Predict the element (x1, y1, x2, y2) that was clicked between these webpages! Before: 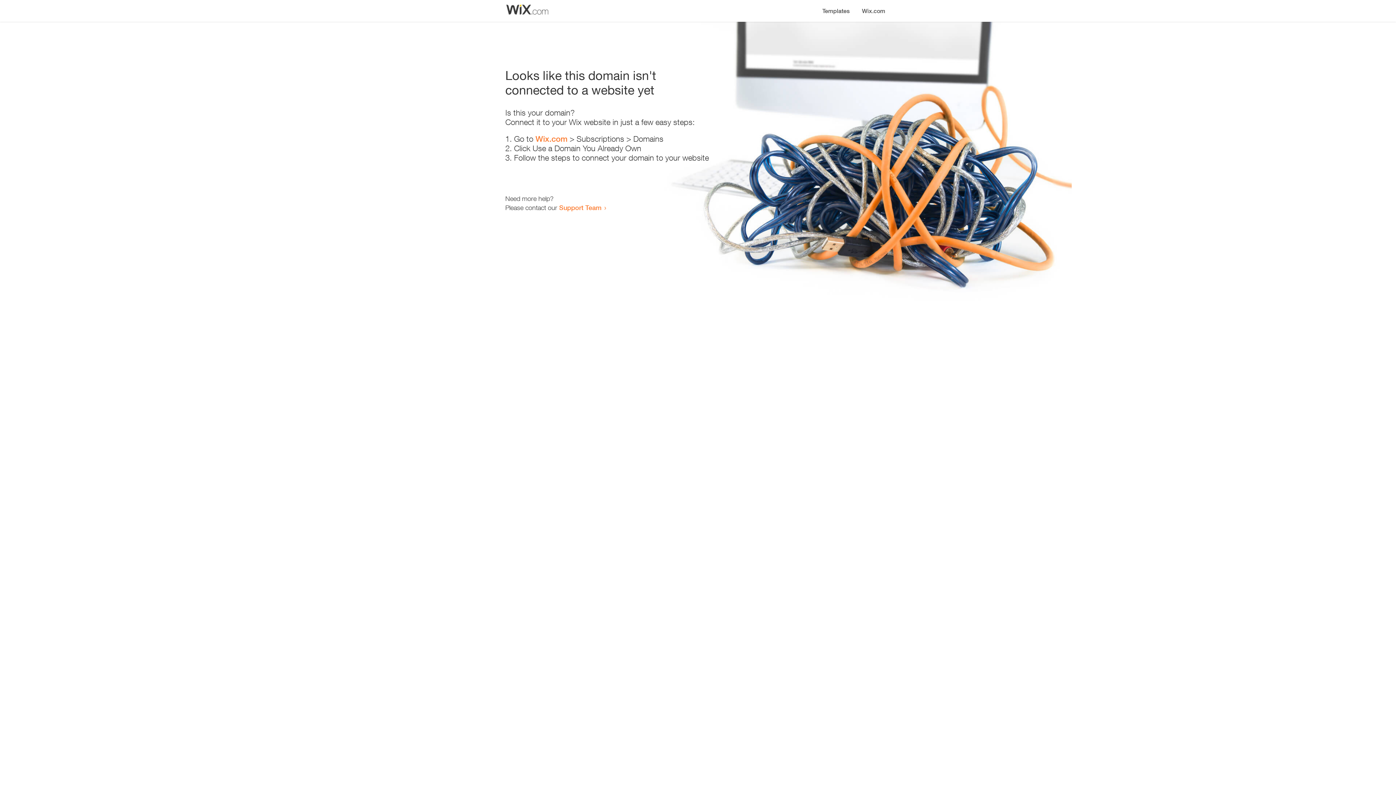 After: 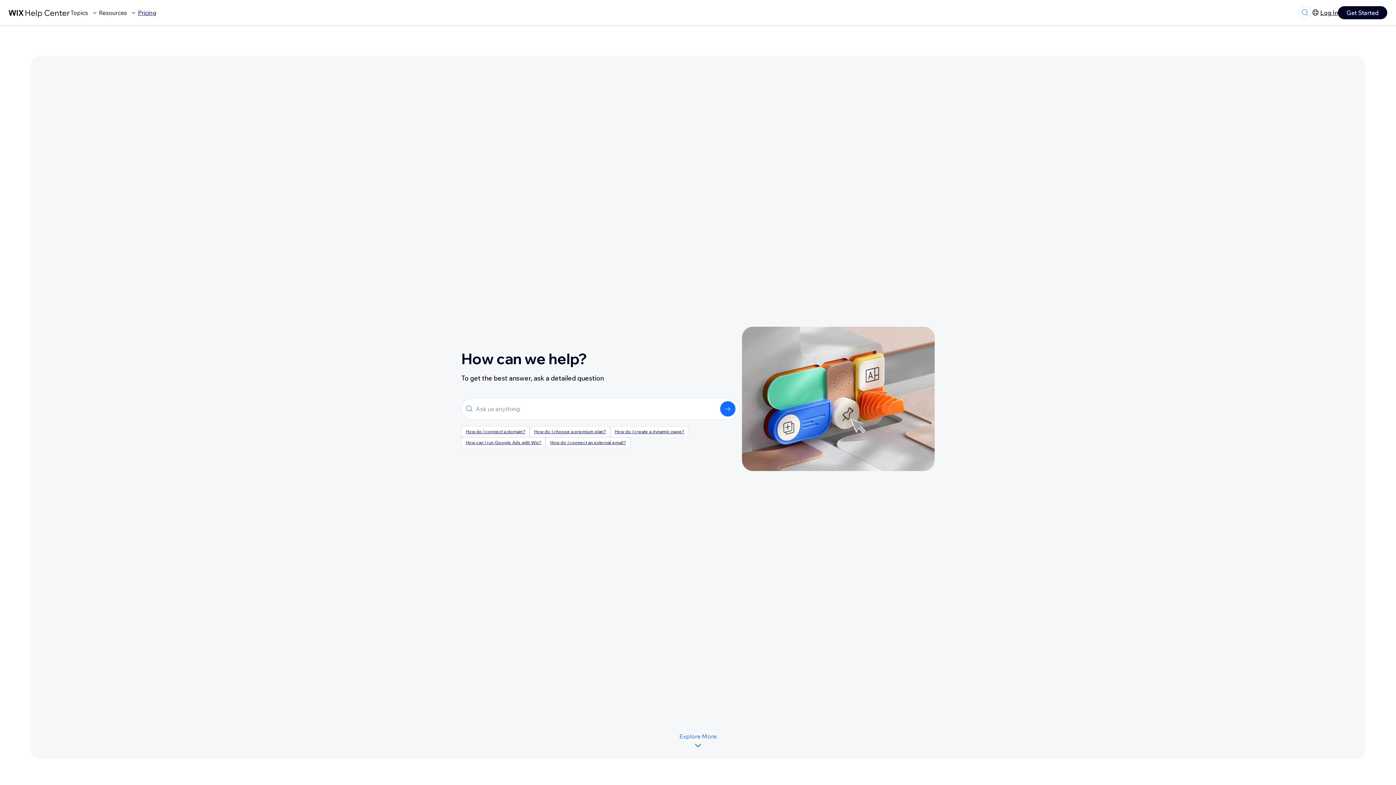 Action: label: Support Team bbox: (559, 203, 601, 211)